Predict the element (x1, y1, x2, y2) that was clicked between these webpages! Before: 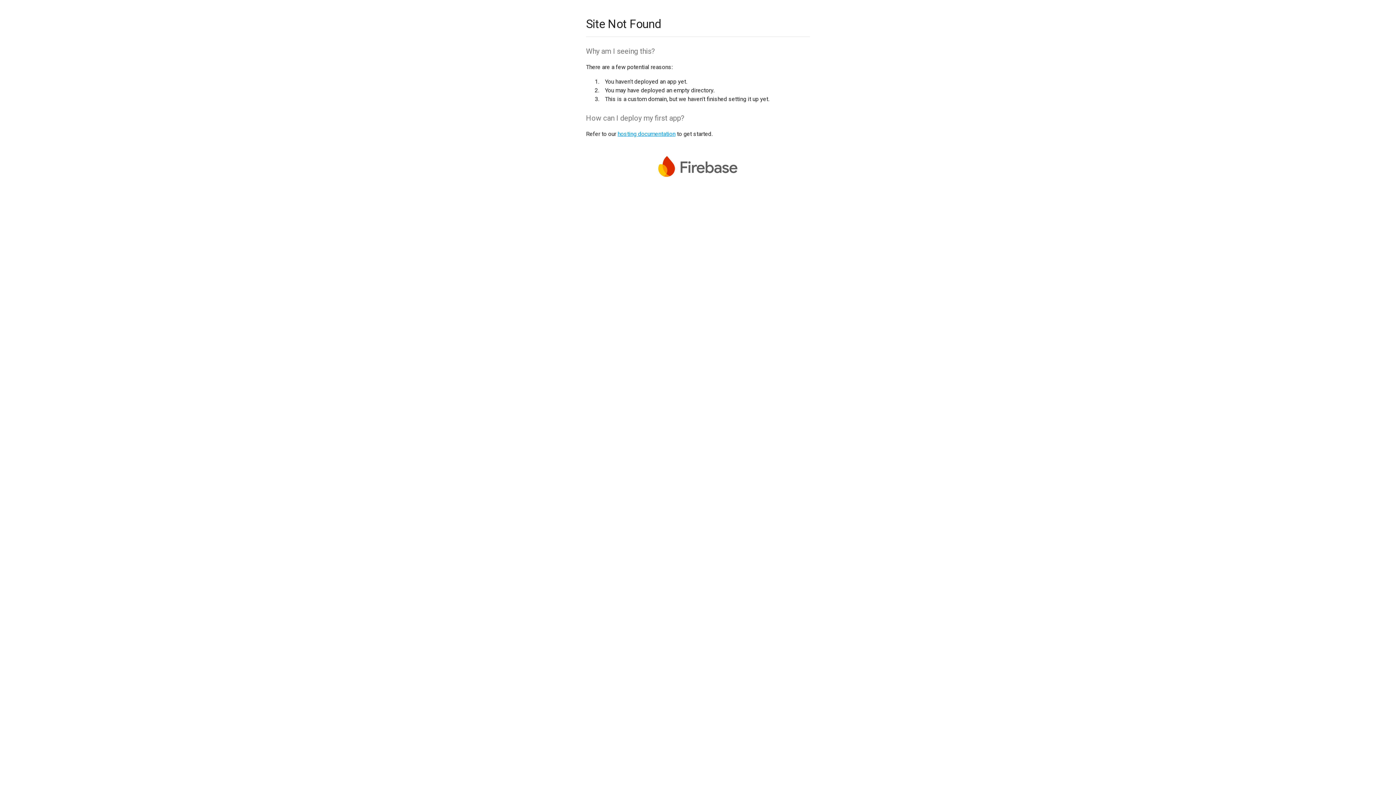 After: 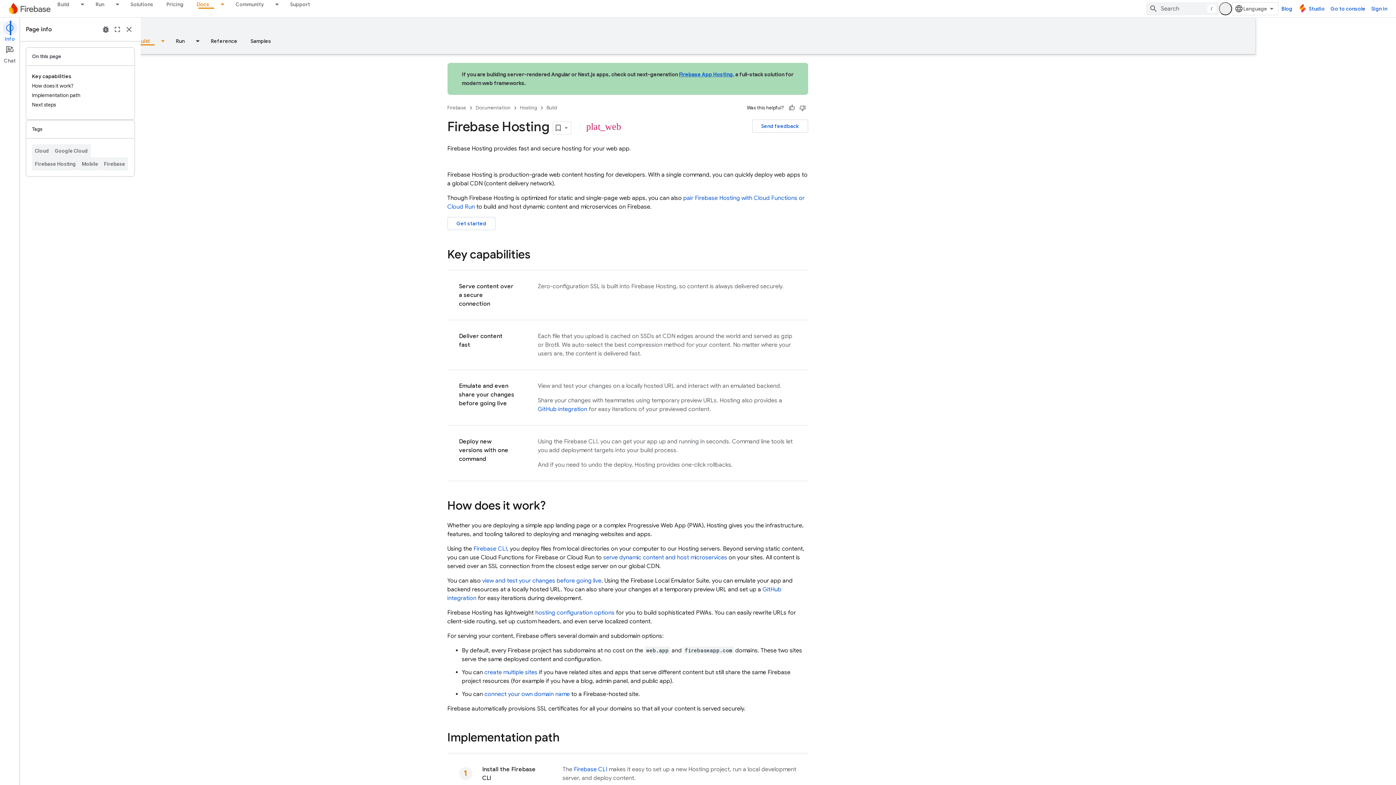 Action: label: hosting documentation bbox: (617, 130, 675, 137)